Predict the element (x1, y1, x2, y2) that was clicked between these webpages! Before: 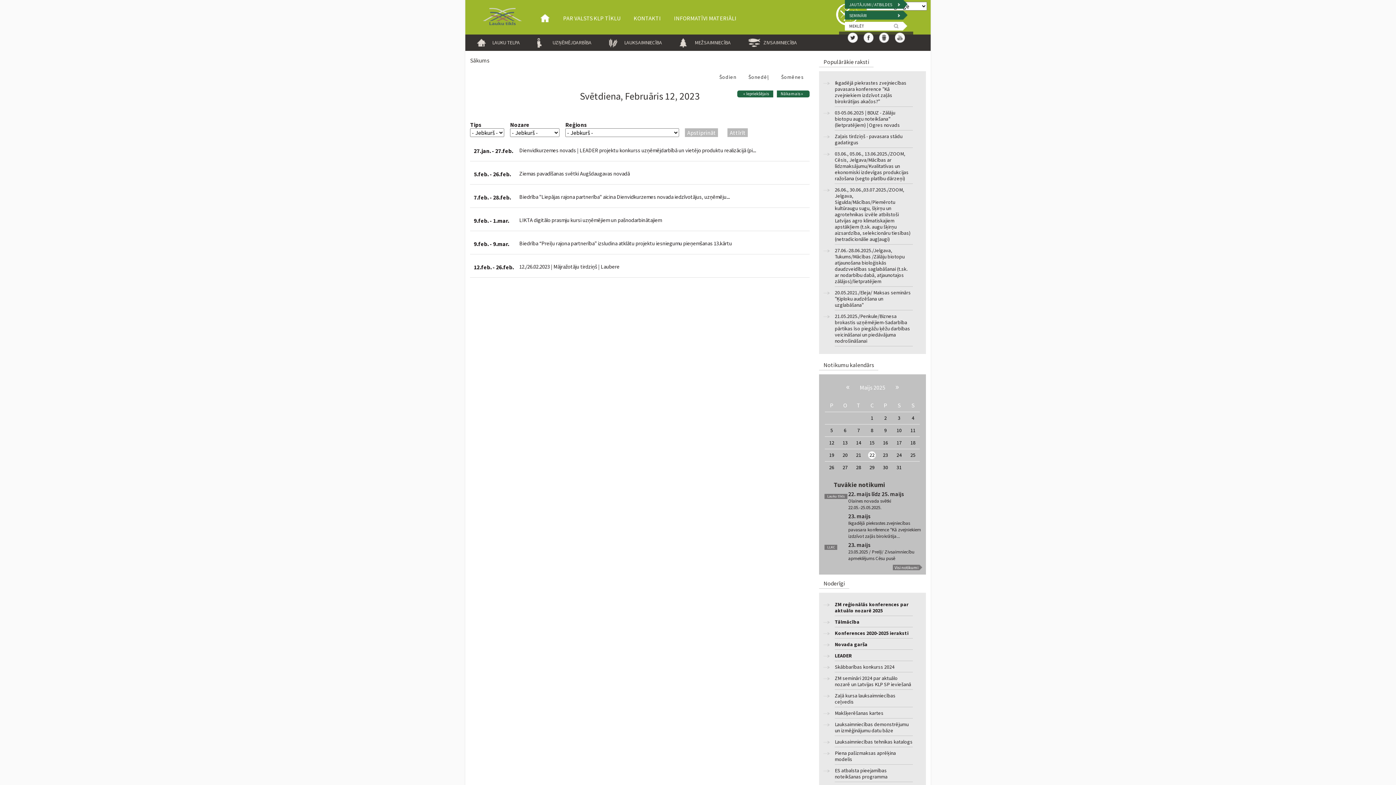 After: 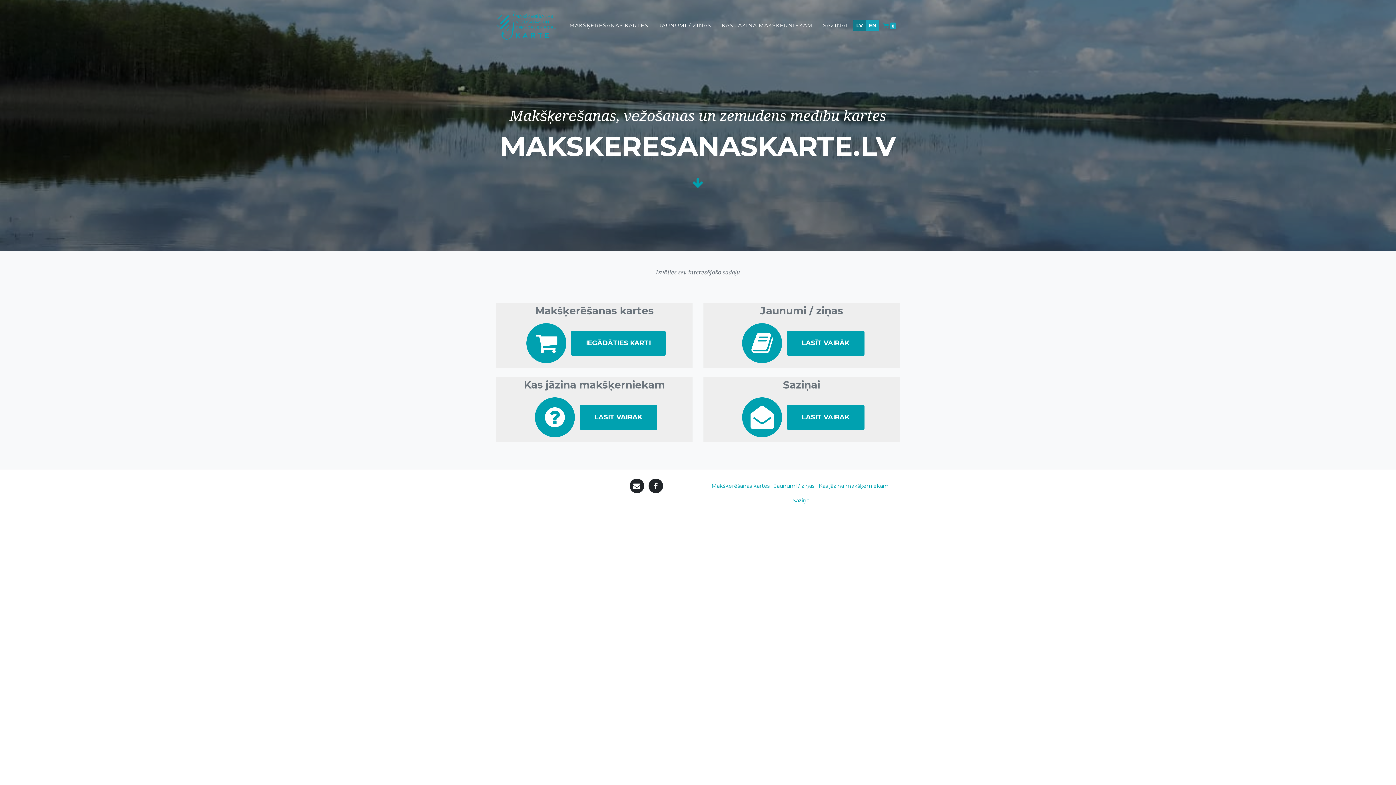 Action: bbox: (835, 710, 912, 718) label: Makšķerēšanas kartes